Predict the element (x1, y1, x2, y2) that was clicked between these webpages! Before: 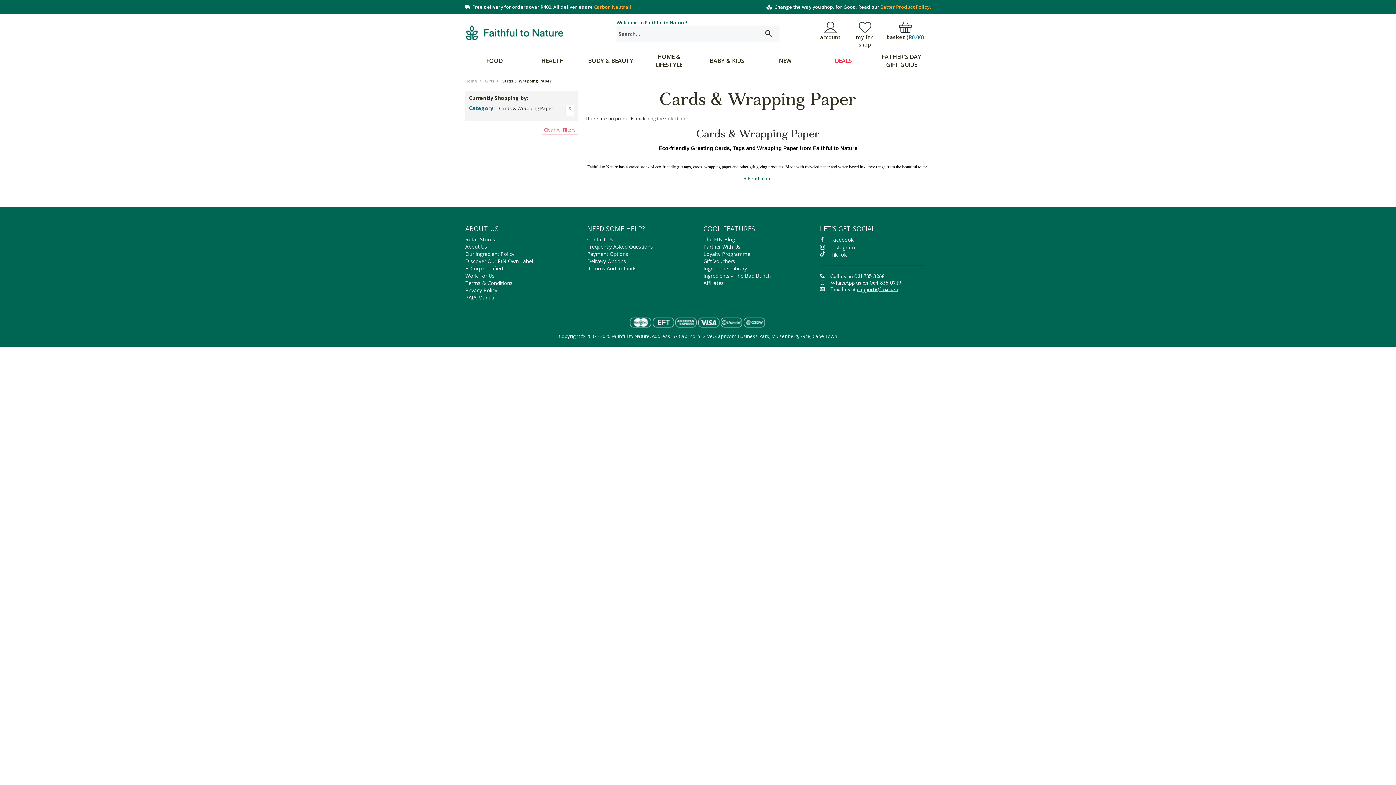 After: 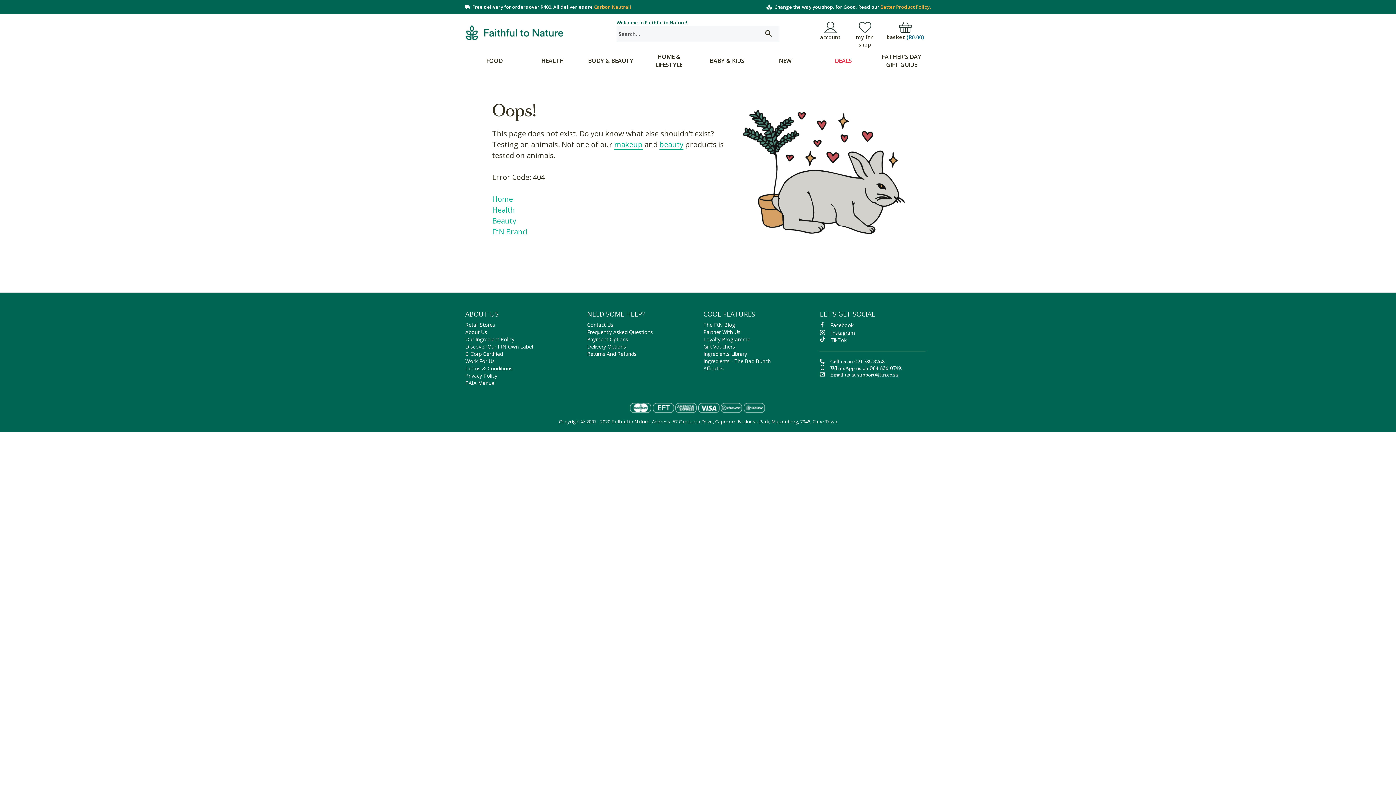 Action: bbox: (565, 105, 574, 116) label: Remove This Item